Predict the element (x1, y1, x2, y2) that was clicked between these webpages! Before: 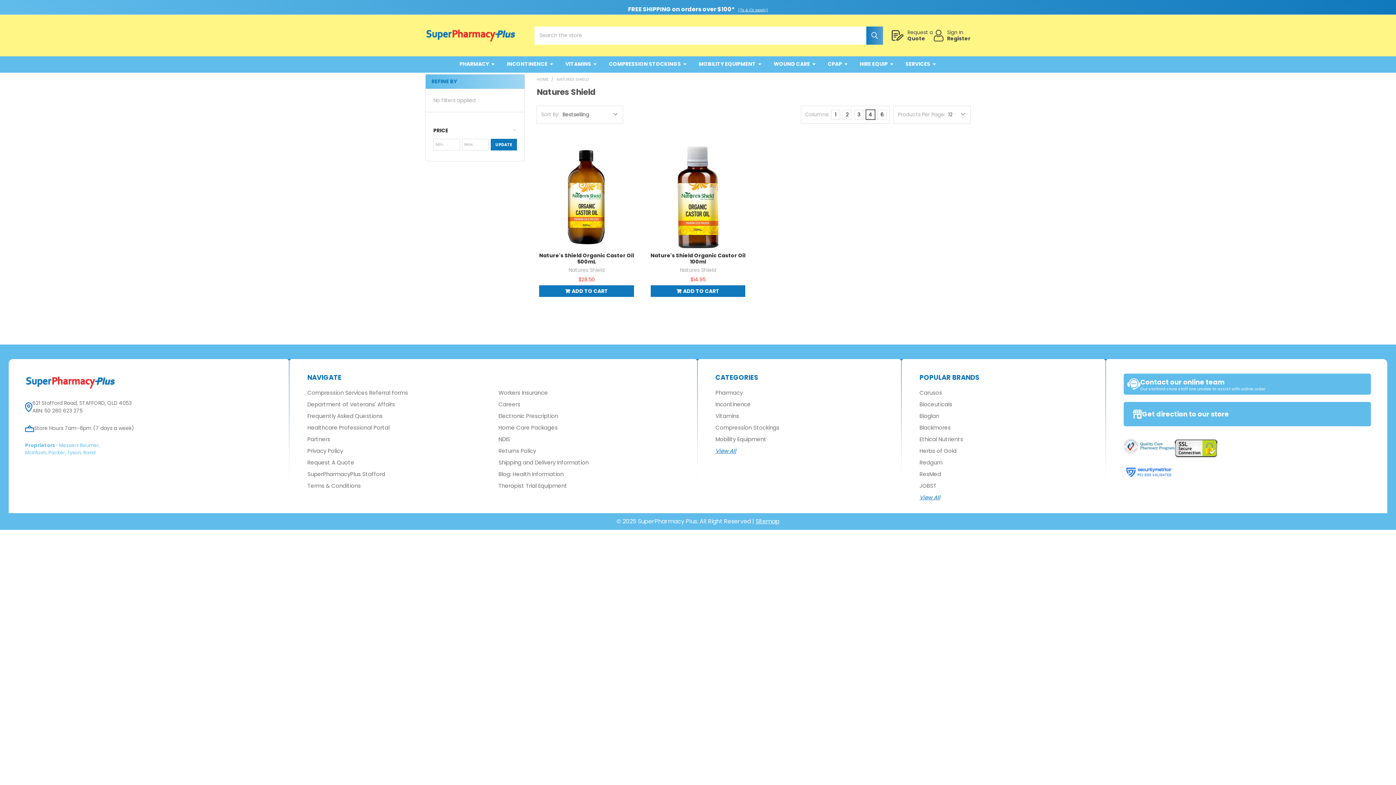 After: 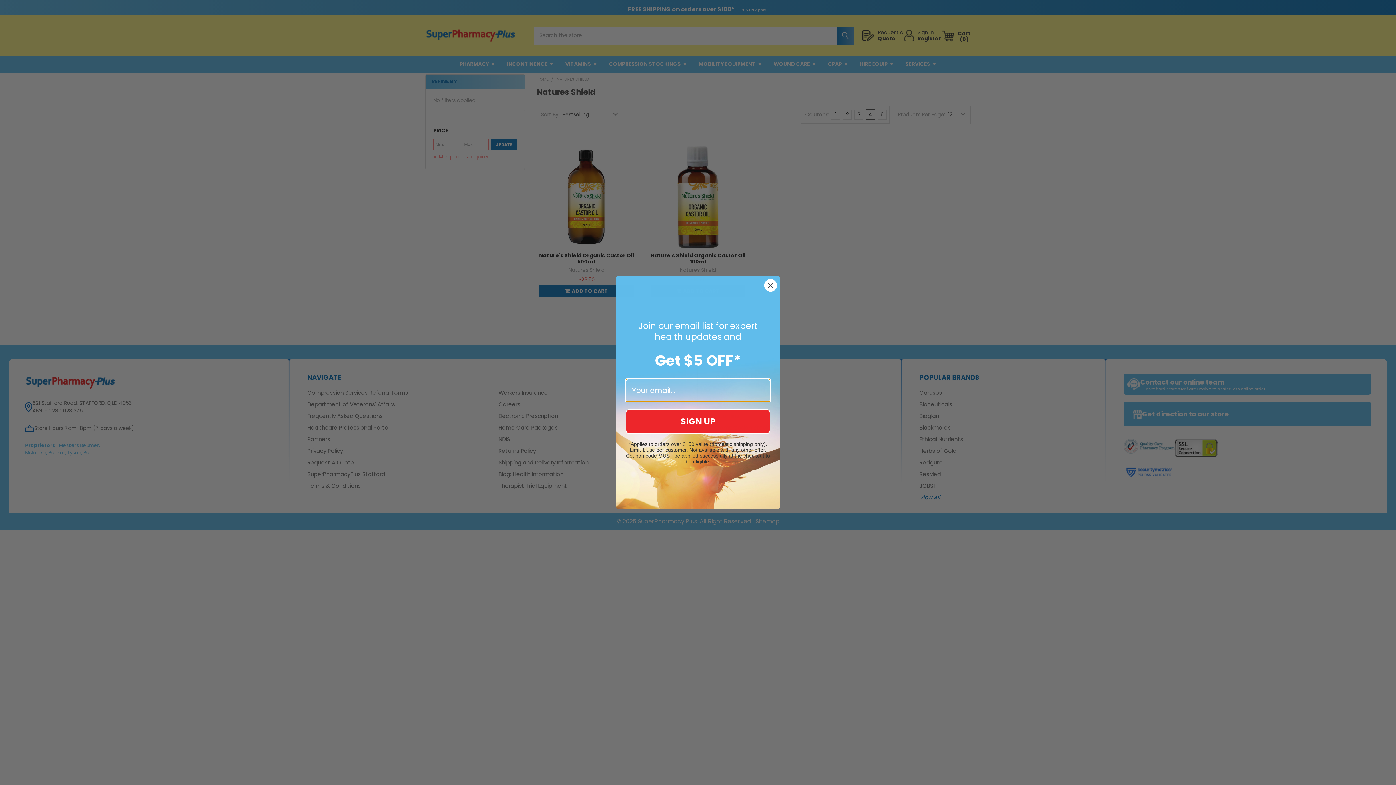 Action: label: UPDATE bbox: (490, 134, 517, 146)